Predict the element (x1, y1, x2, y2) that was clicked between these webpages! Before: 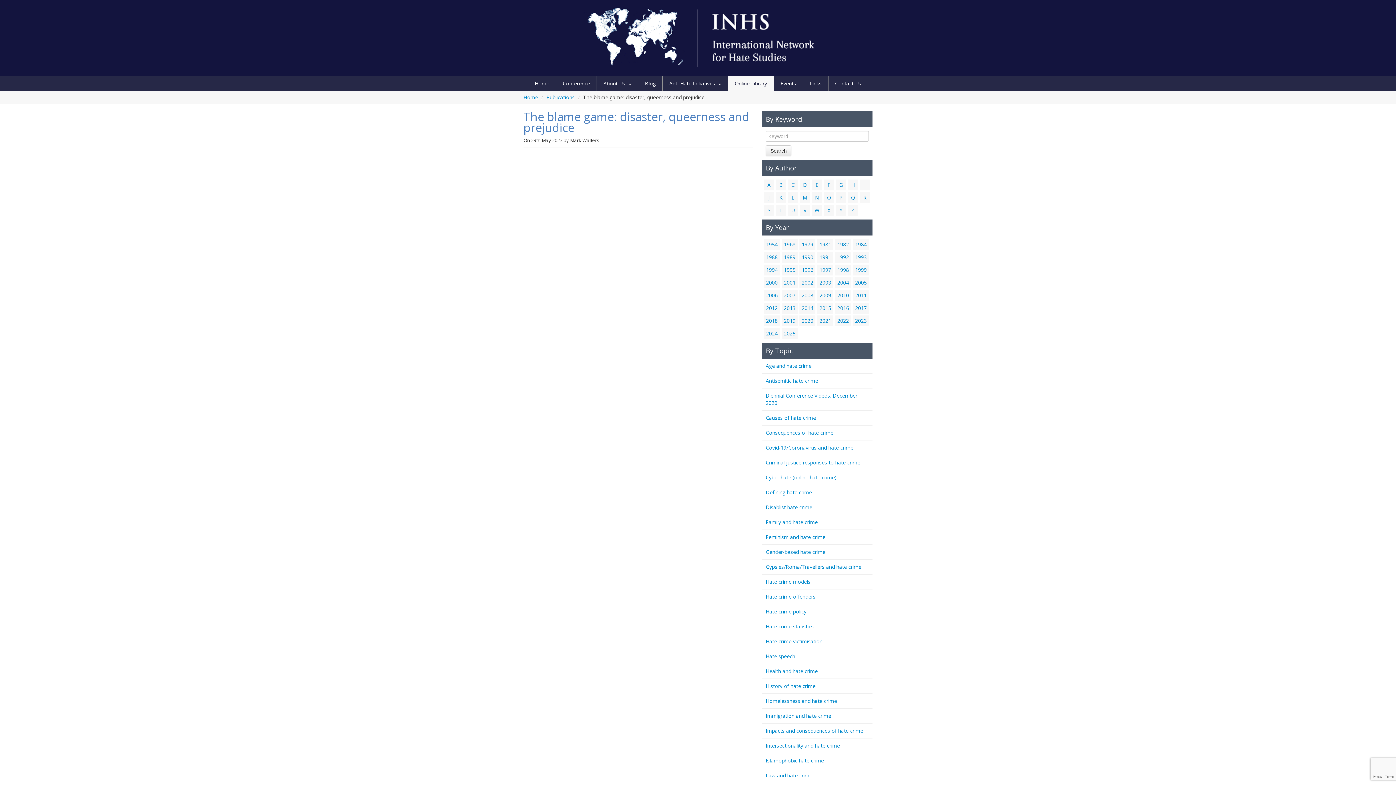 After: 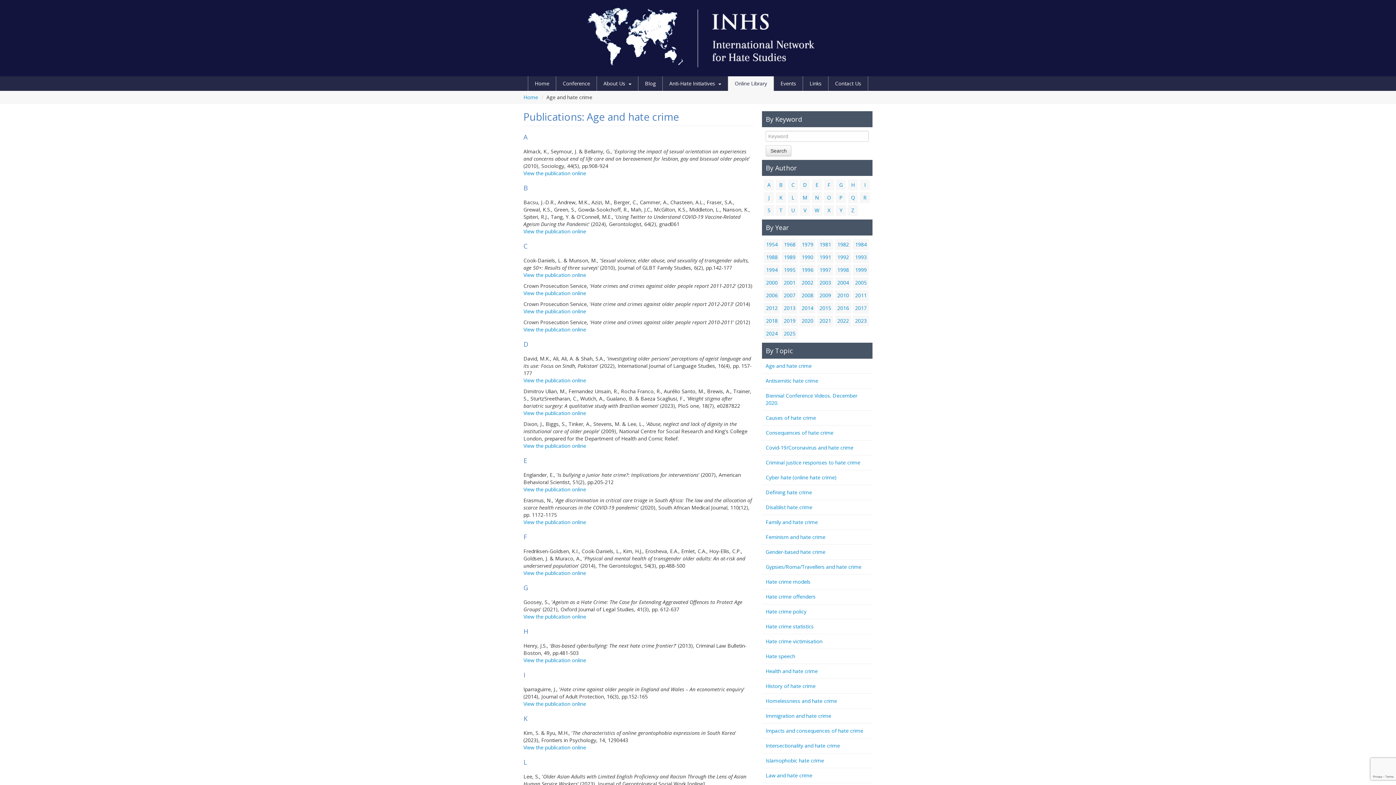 Action: bbox: (765, 362, 811, 369) label: Age and hate crime